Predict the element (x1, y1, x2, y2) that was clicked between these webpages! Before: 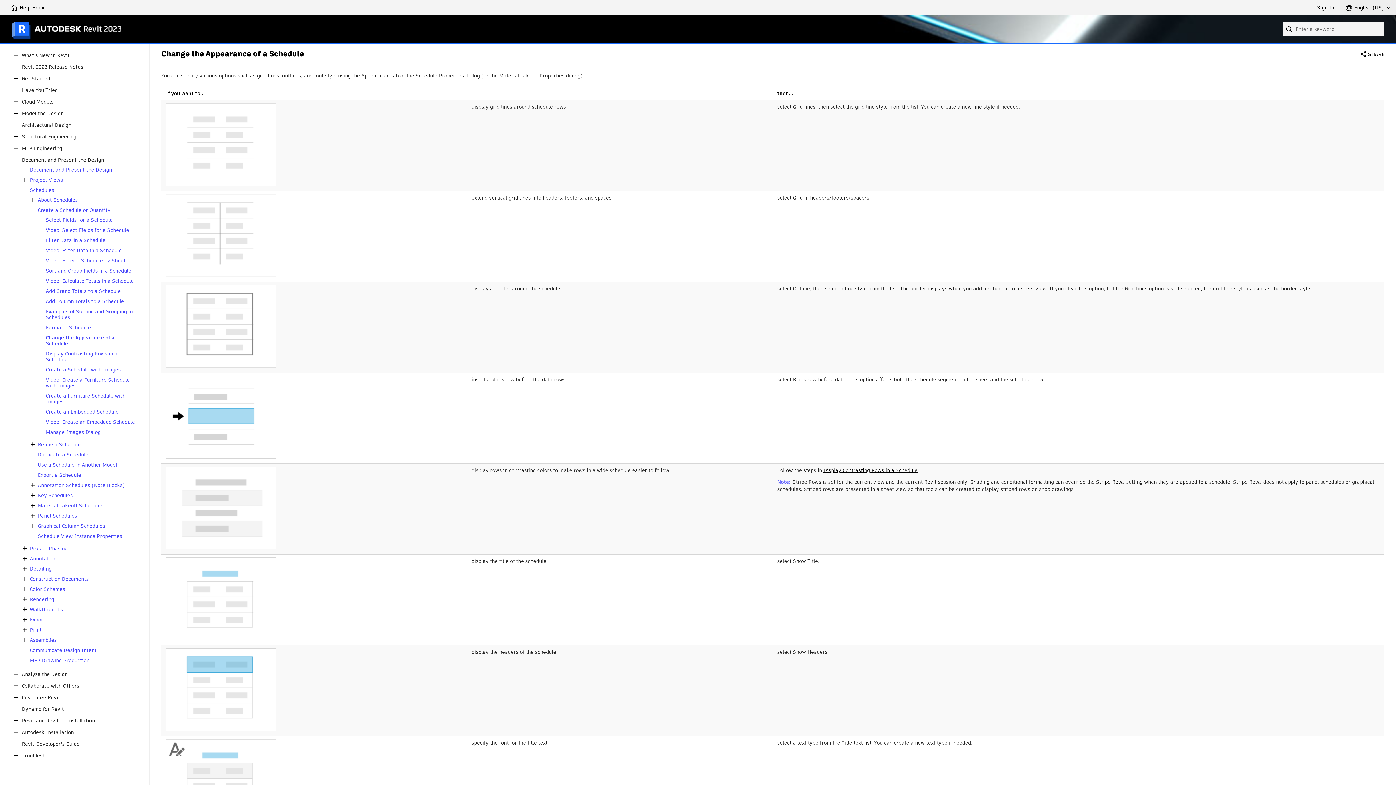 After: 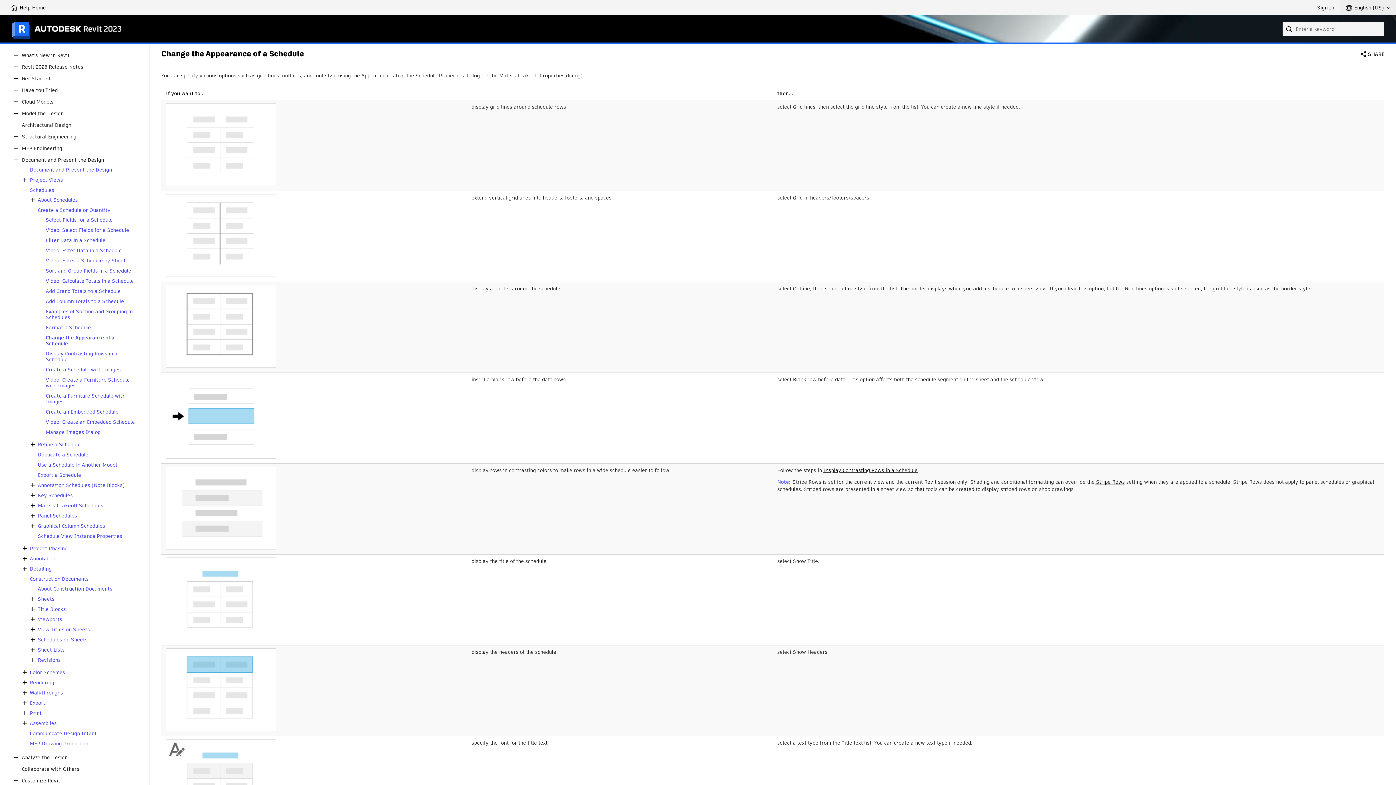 Action: bbox: (20, 574, 29, 583)